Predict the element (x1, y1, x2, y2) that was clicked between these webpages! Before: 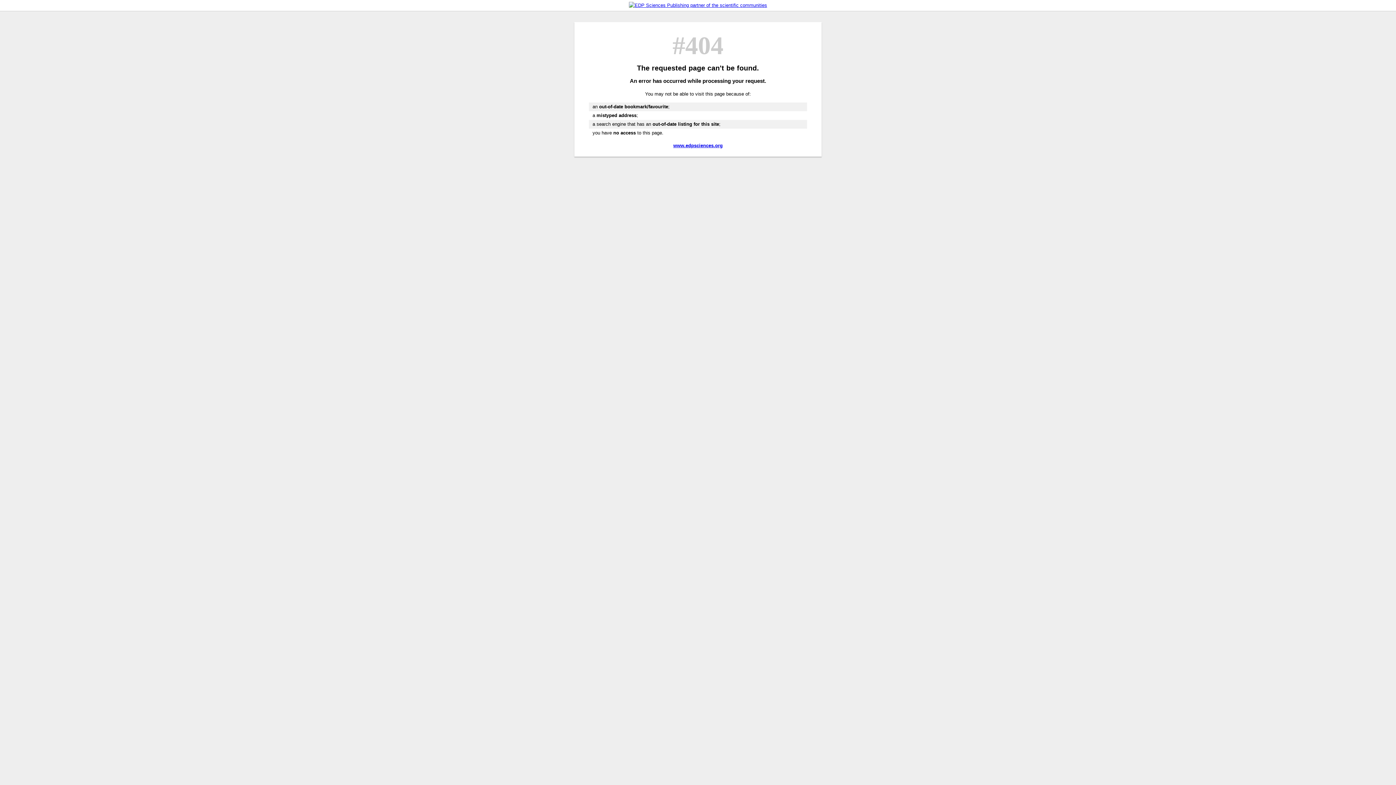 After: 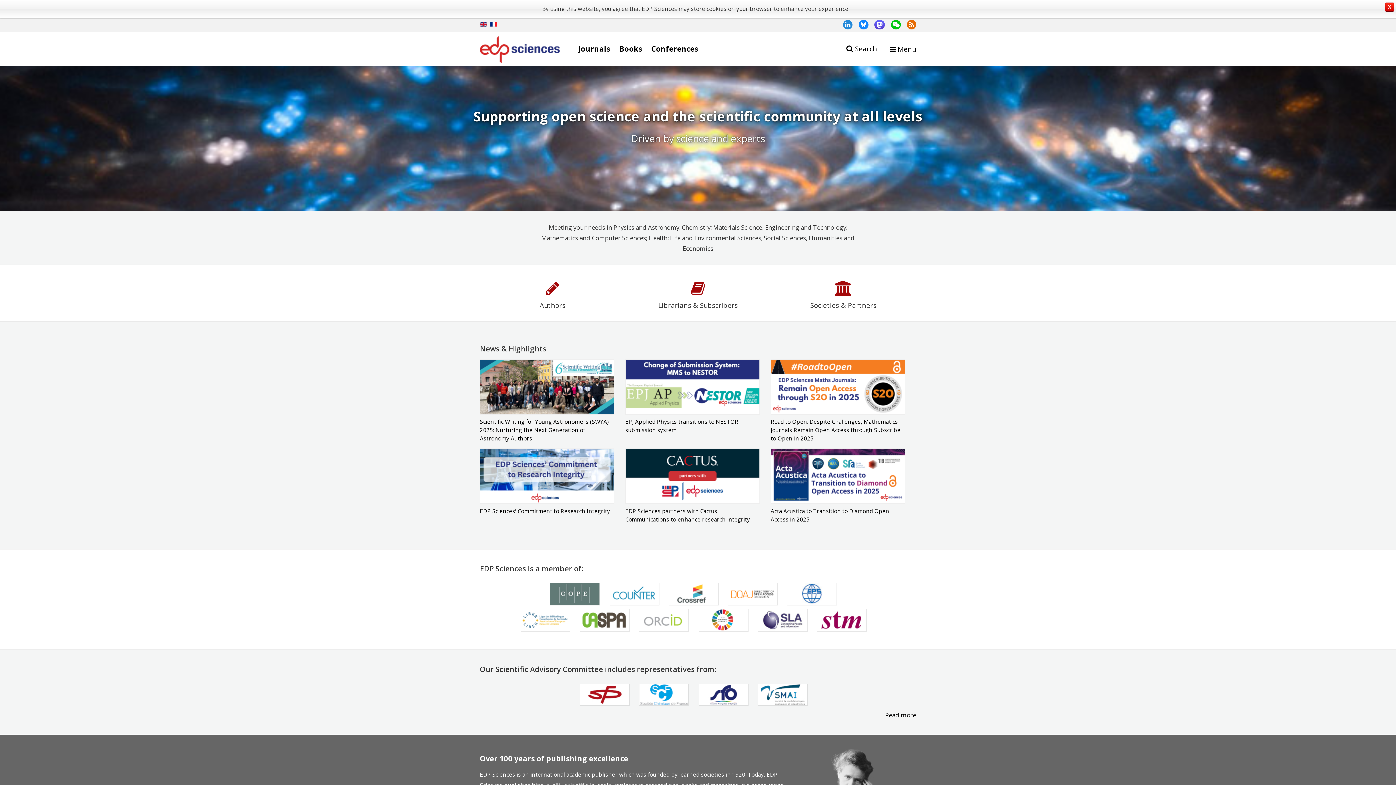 Action: bbox: (629, 2, 767, 8)